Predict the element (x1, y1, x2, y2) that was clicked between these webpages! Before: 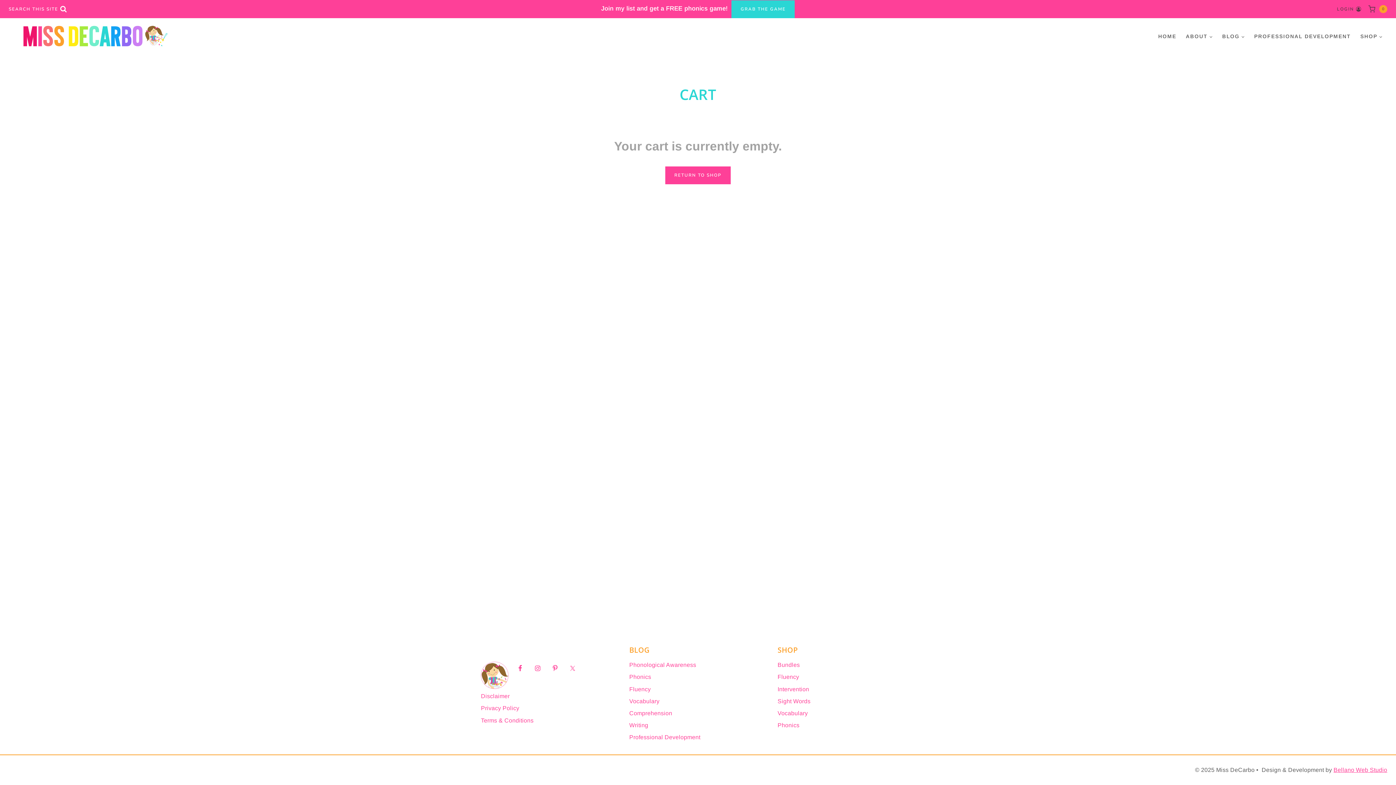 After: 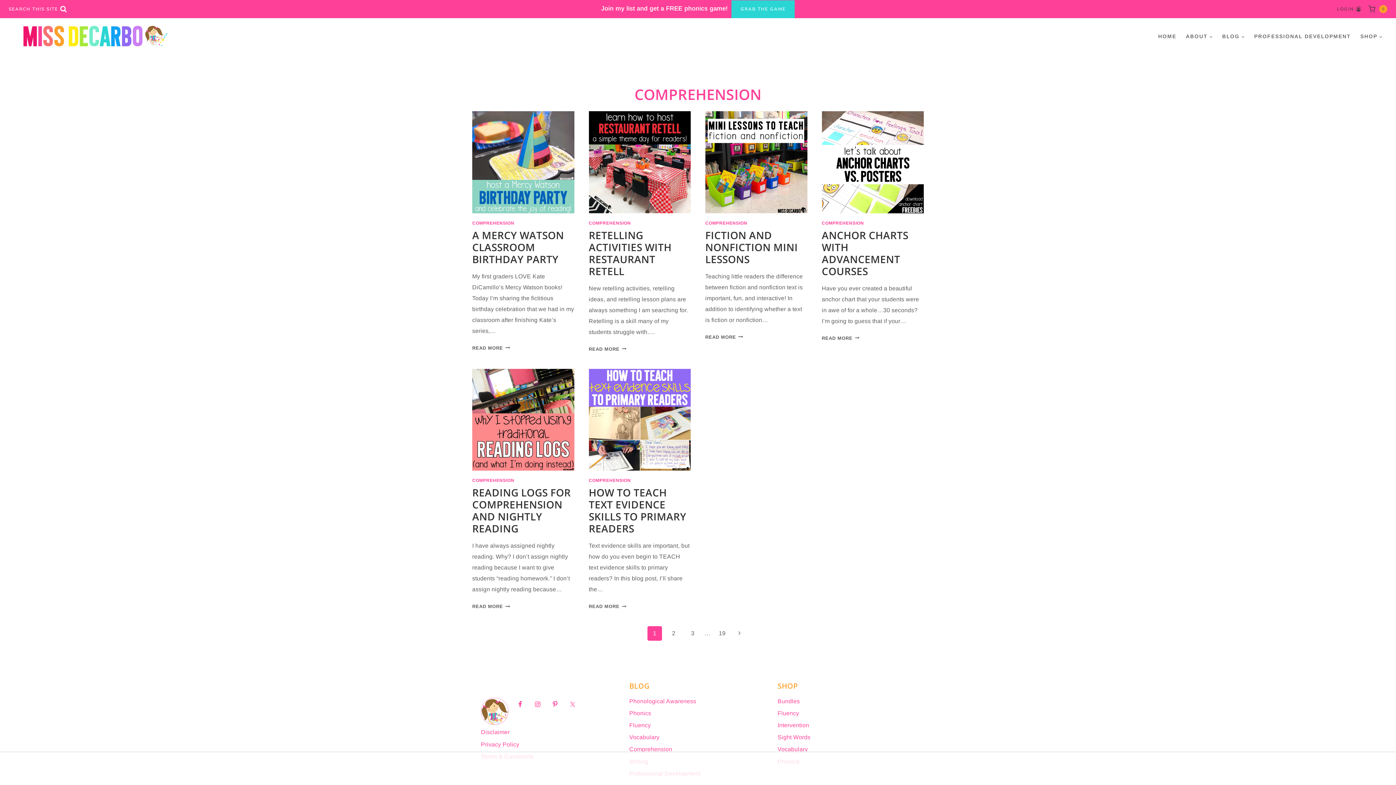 Action: bbox: (629, 707, 766, 719) label: Comprehension